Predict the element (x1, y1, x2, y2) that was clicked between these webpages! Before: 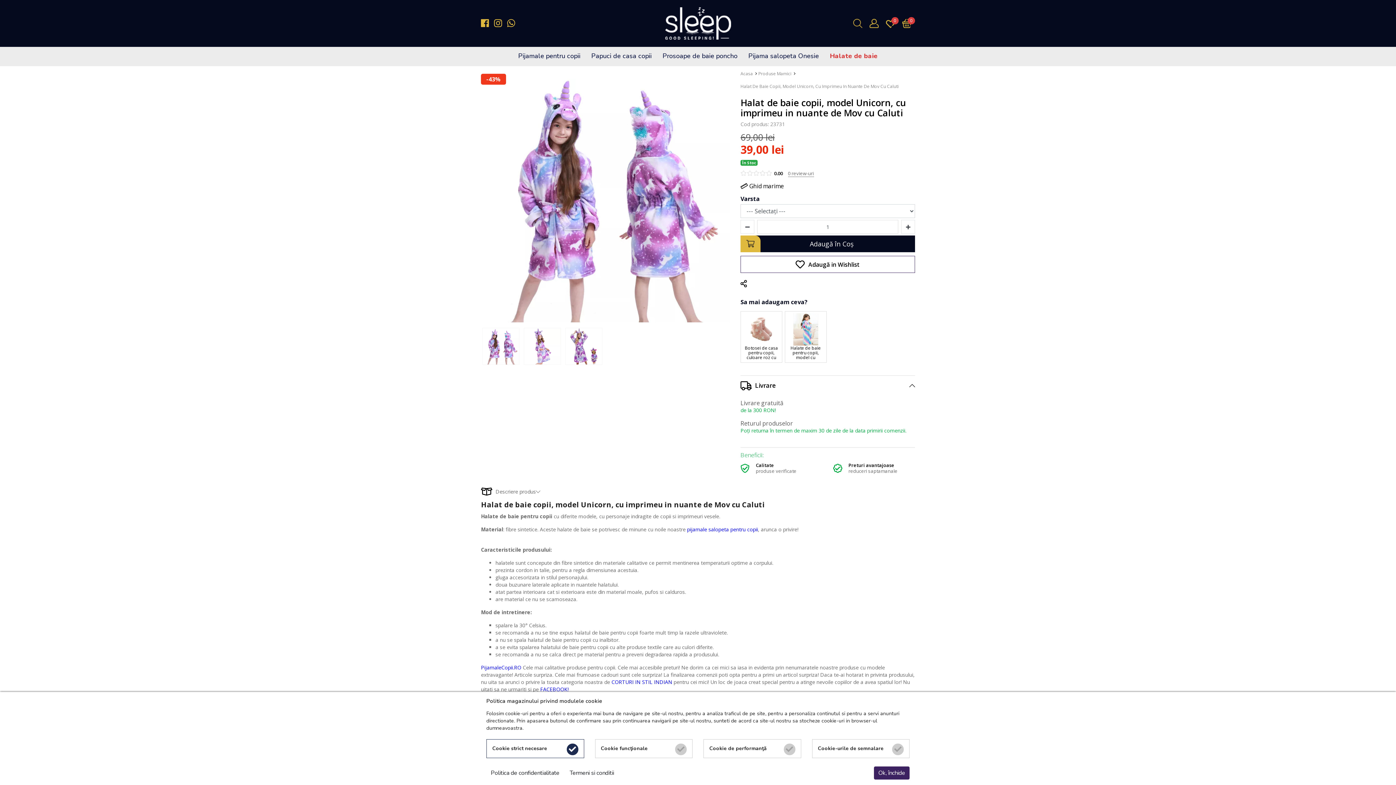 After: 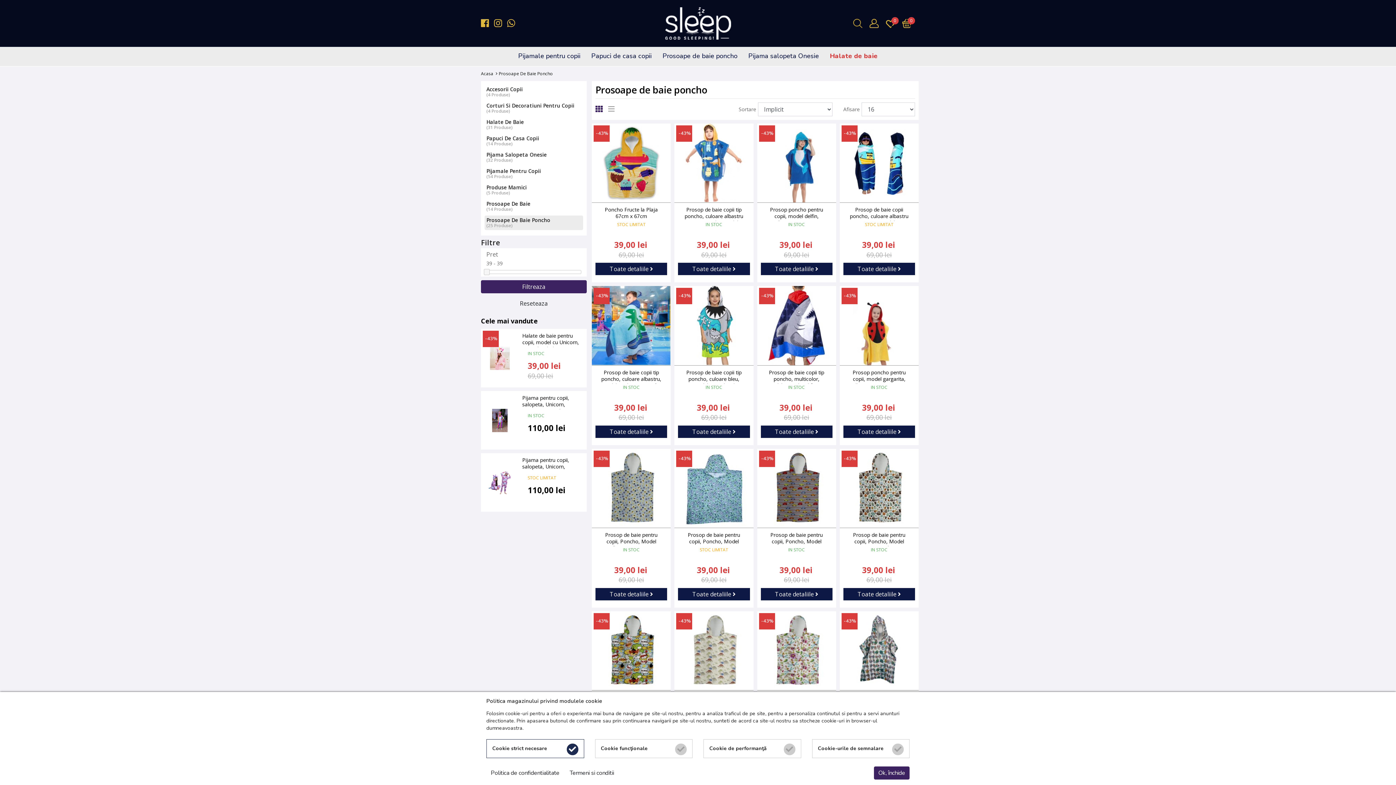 Action: label: Prosoape de baie poncho bbox: (662, 46, 737, 66)